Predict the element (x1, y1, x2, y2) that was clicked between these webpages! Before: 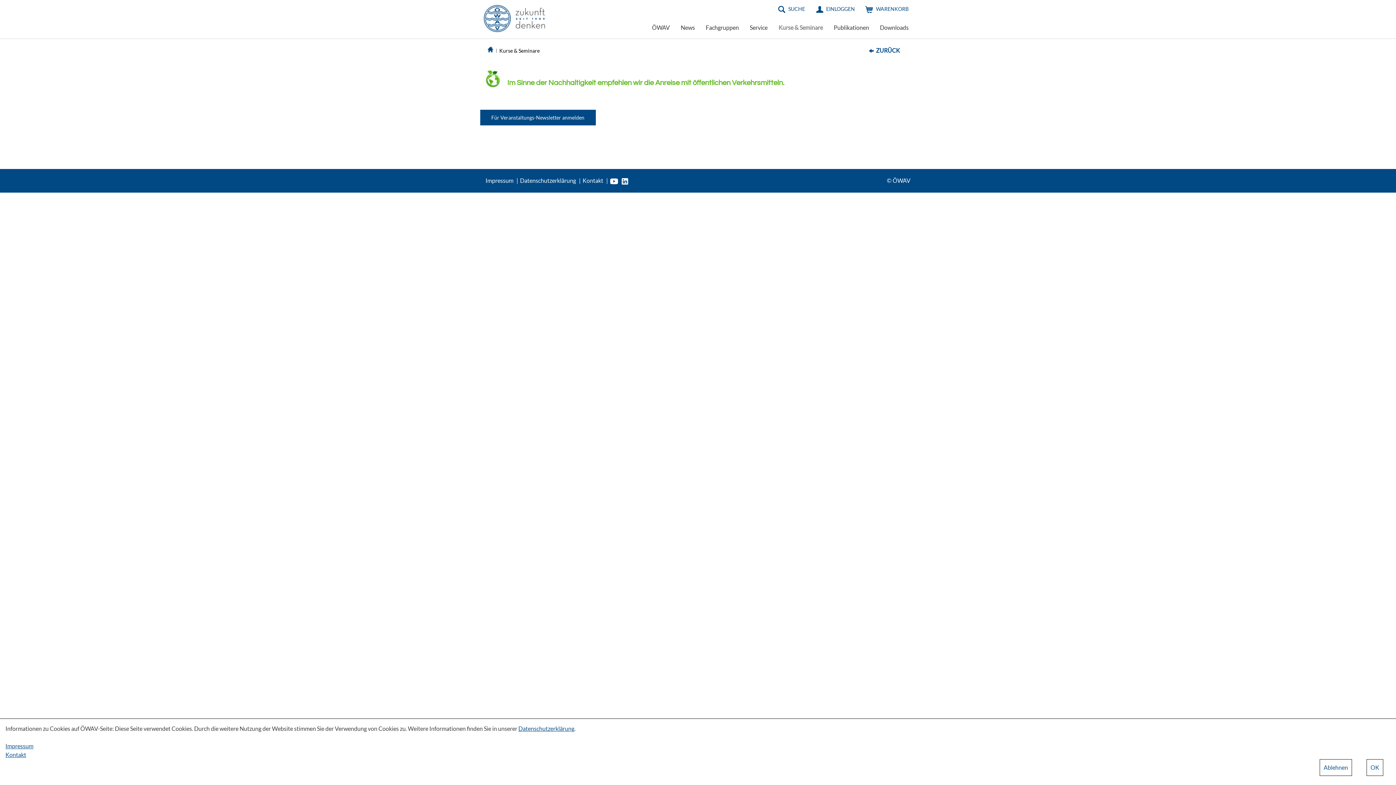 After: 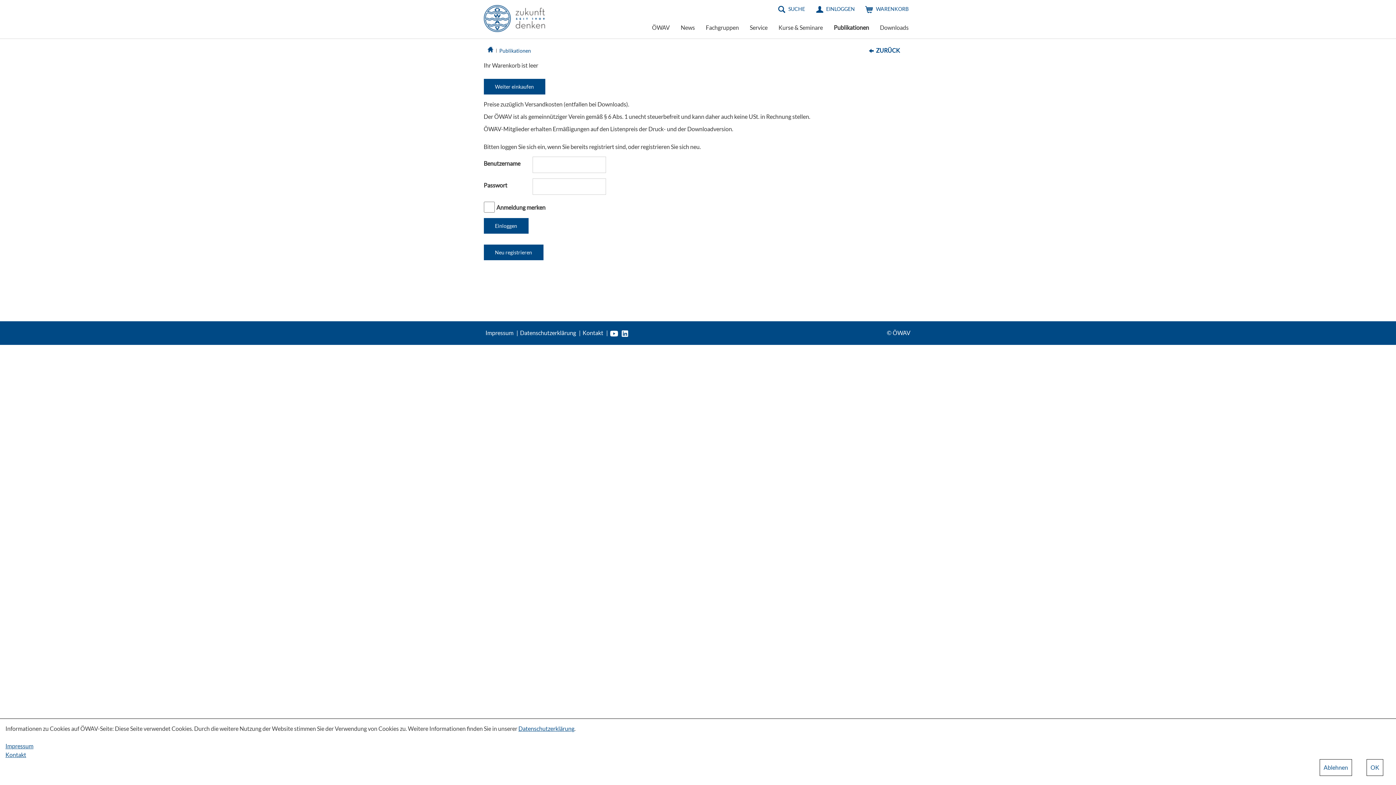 Action: bbox: (860, 0, 914, 18) label: WARENKORB